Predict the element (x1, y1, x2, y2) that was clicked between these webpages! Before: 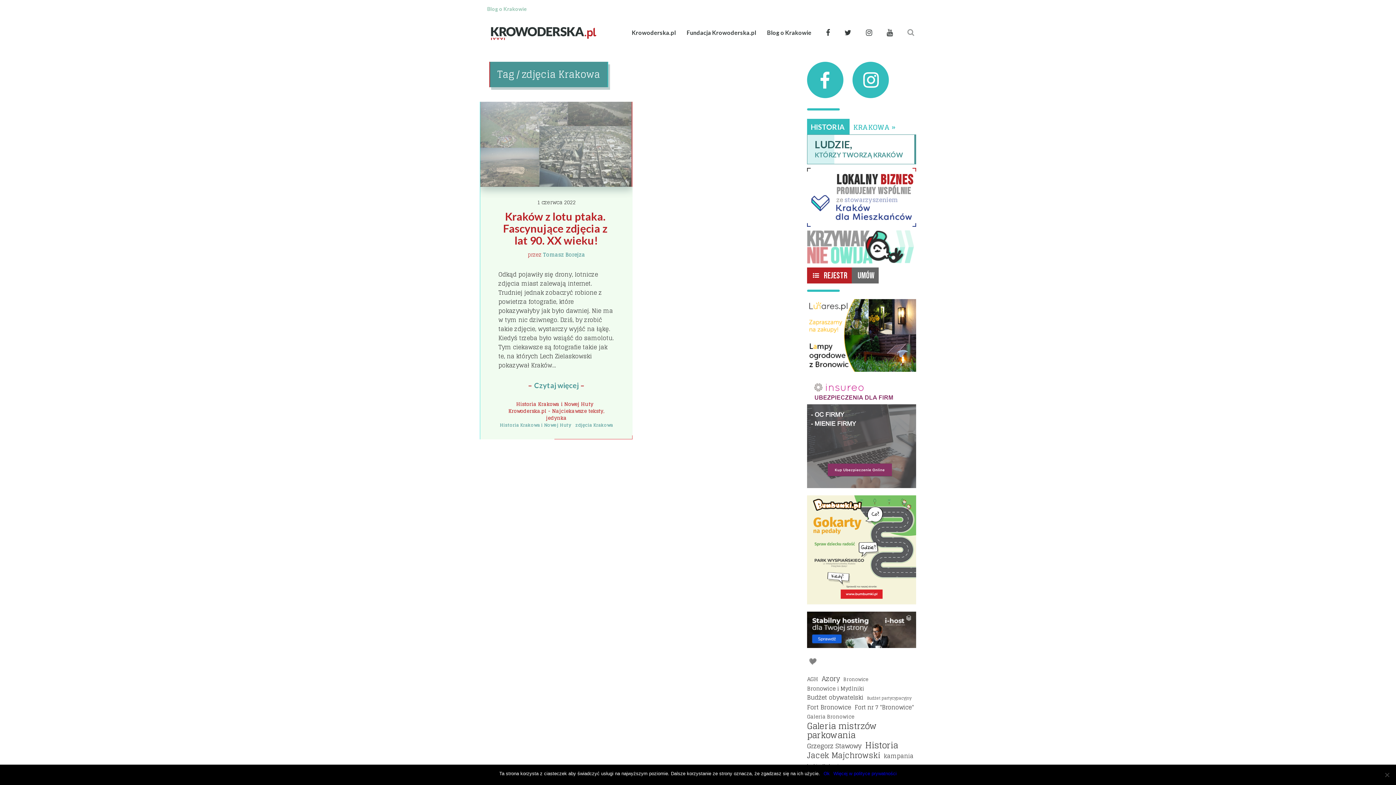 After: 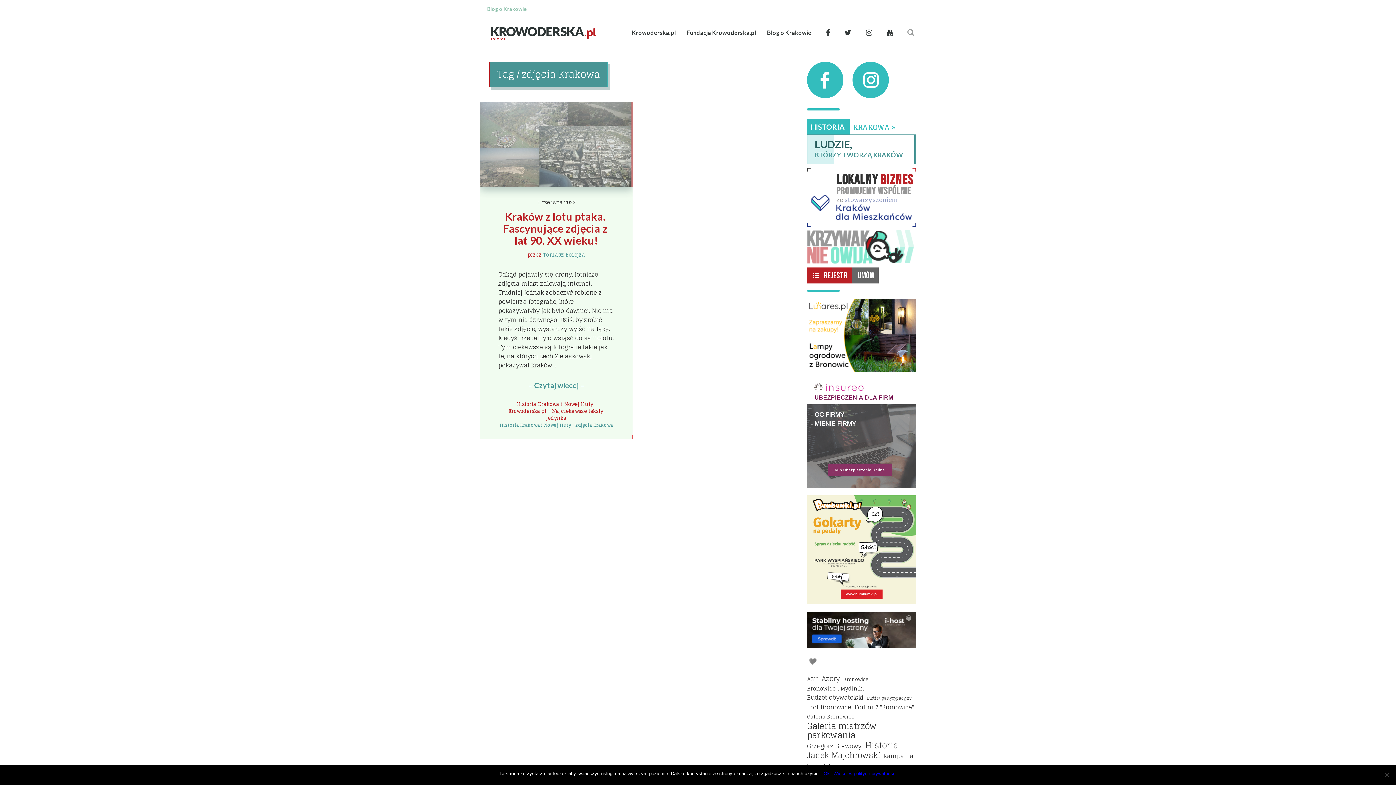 Action: label: zdjęcia Krakowa bbox: (575, 421, 613, 429)